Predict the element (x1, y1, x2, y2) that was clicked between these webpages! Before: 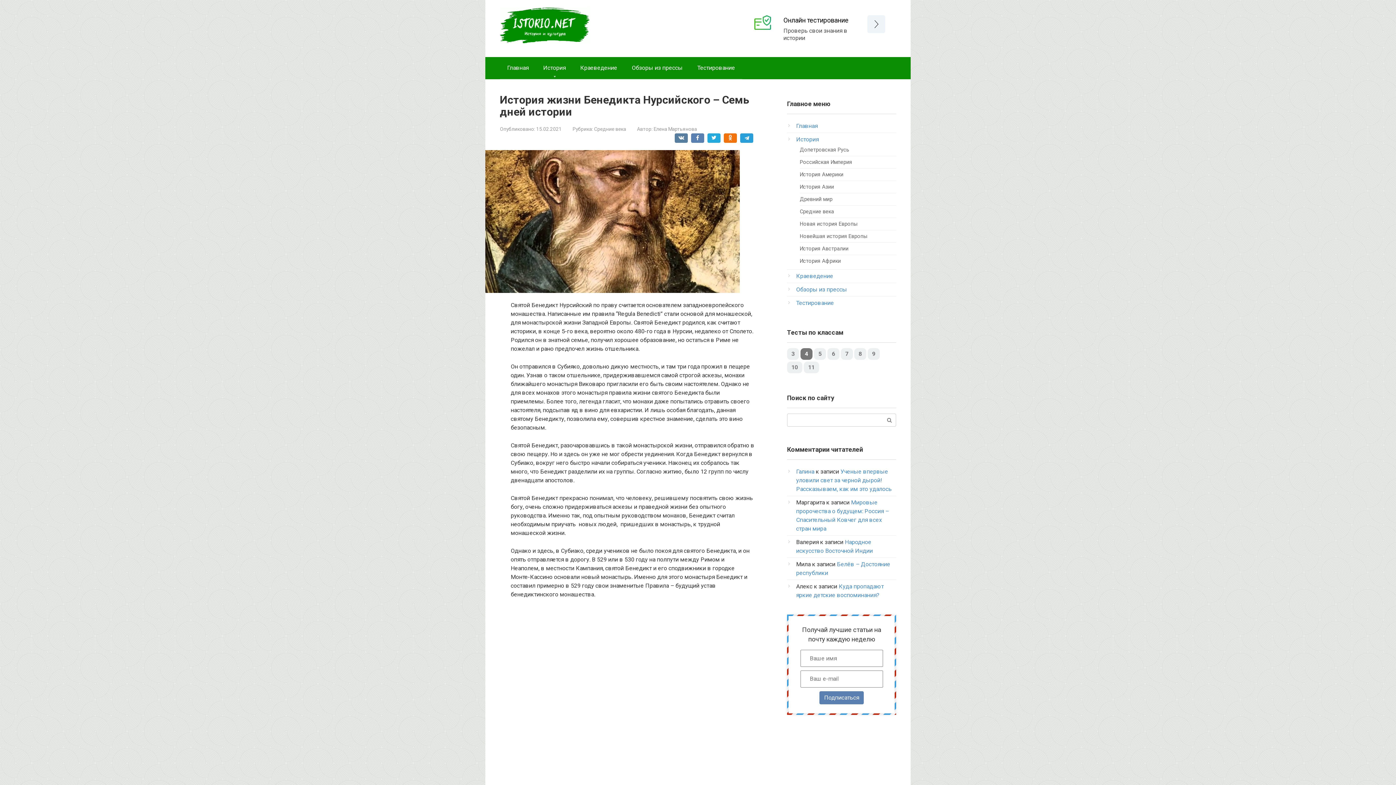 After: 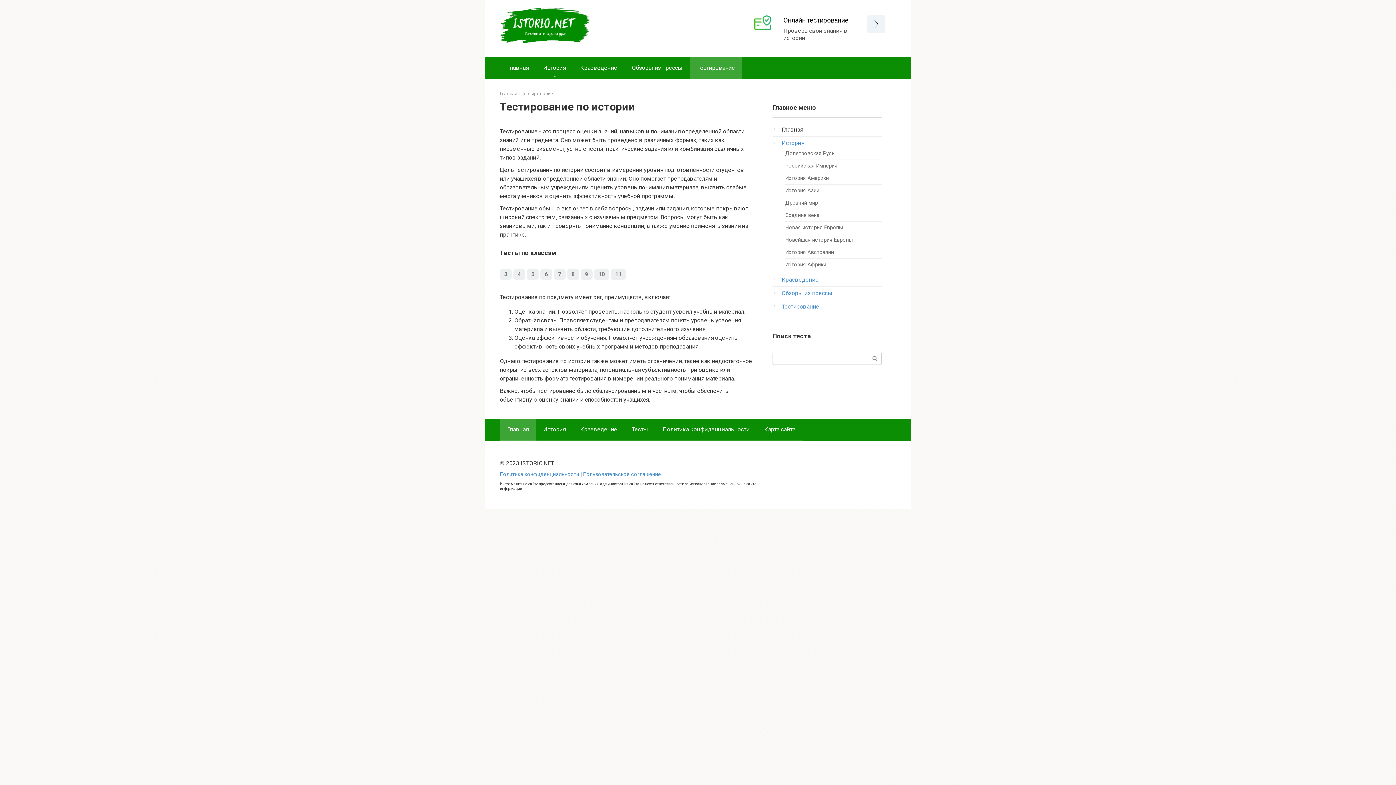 Action: bbox: (796, 299, 834, 306) label: Тестирование